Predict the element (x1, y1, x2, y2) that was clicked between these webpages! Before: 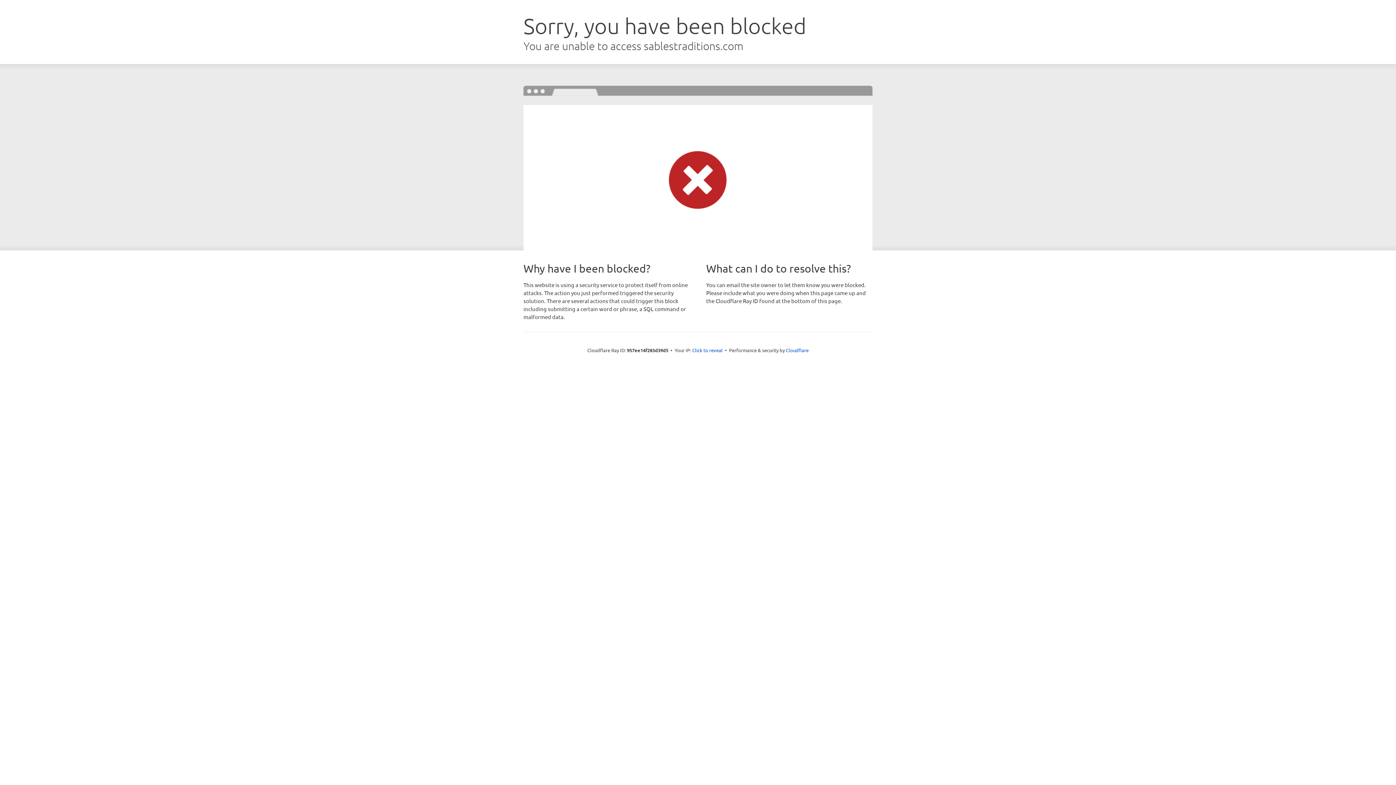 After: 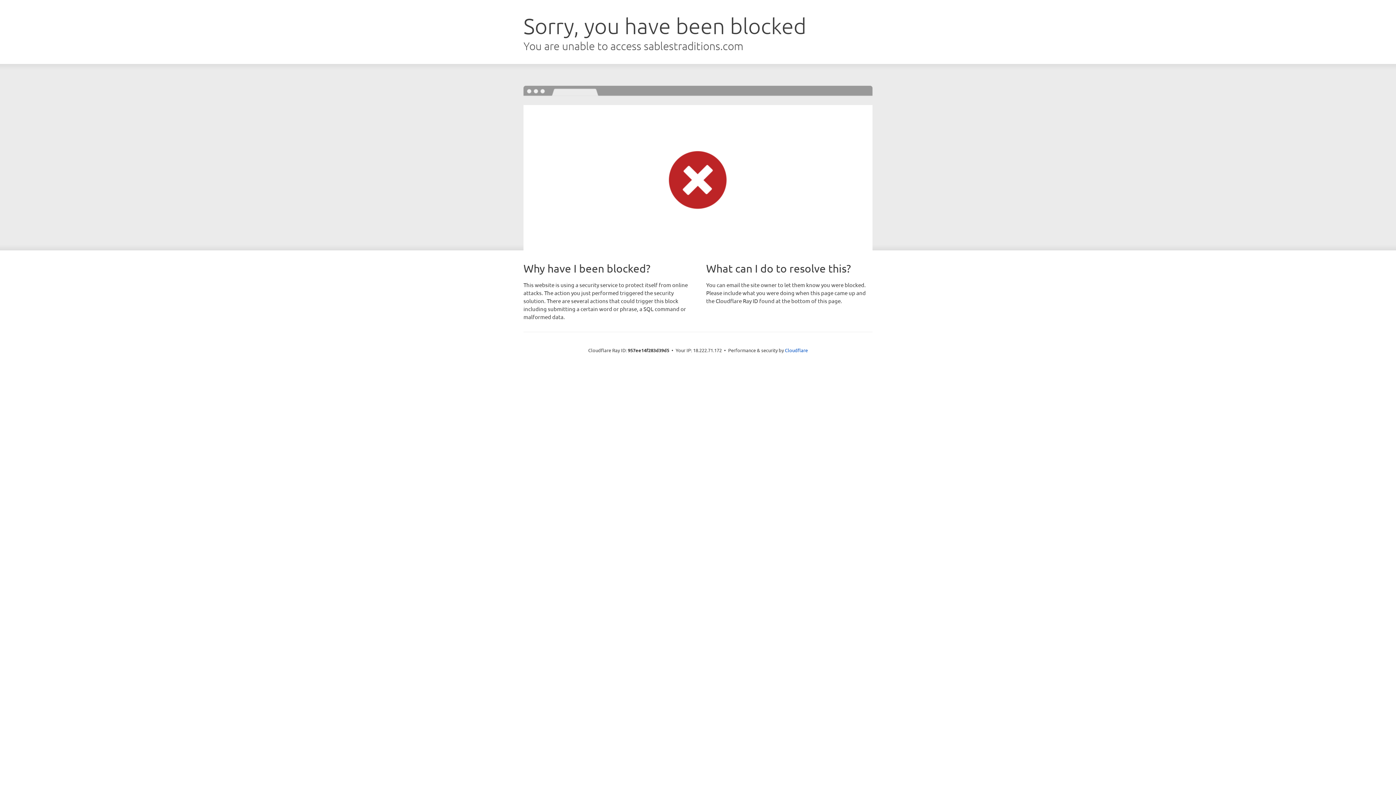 Action: label: Click to reveal bbox: (692, 346, 722, 353)